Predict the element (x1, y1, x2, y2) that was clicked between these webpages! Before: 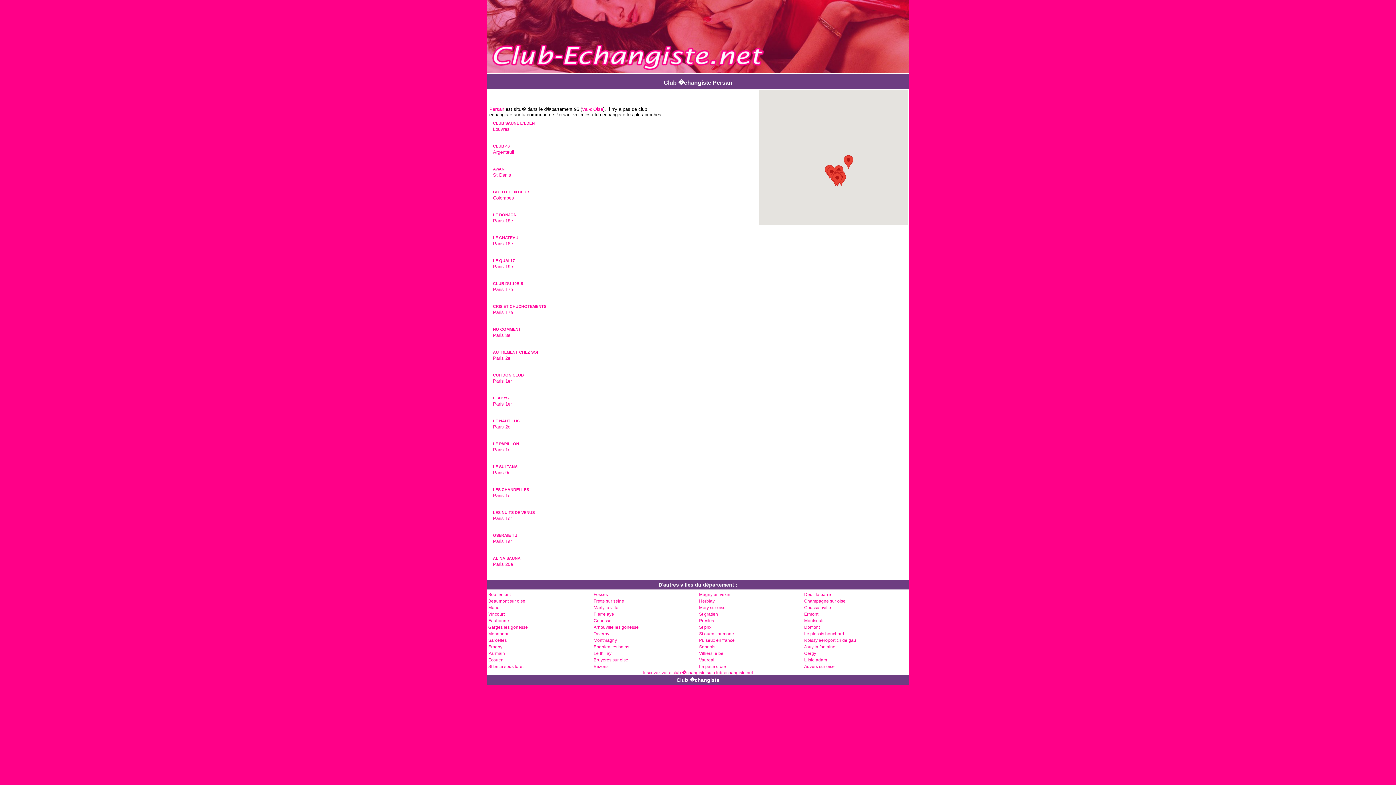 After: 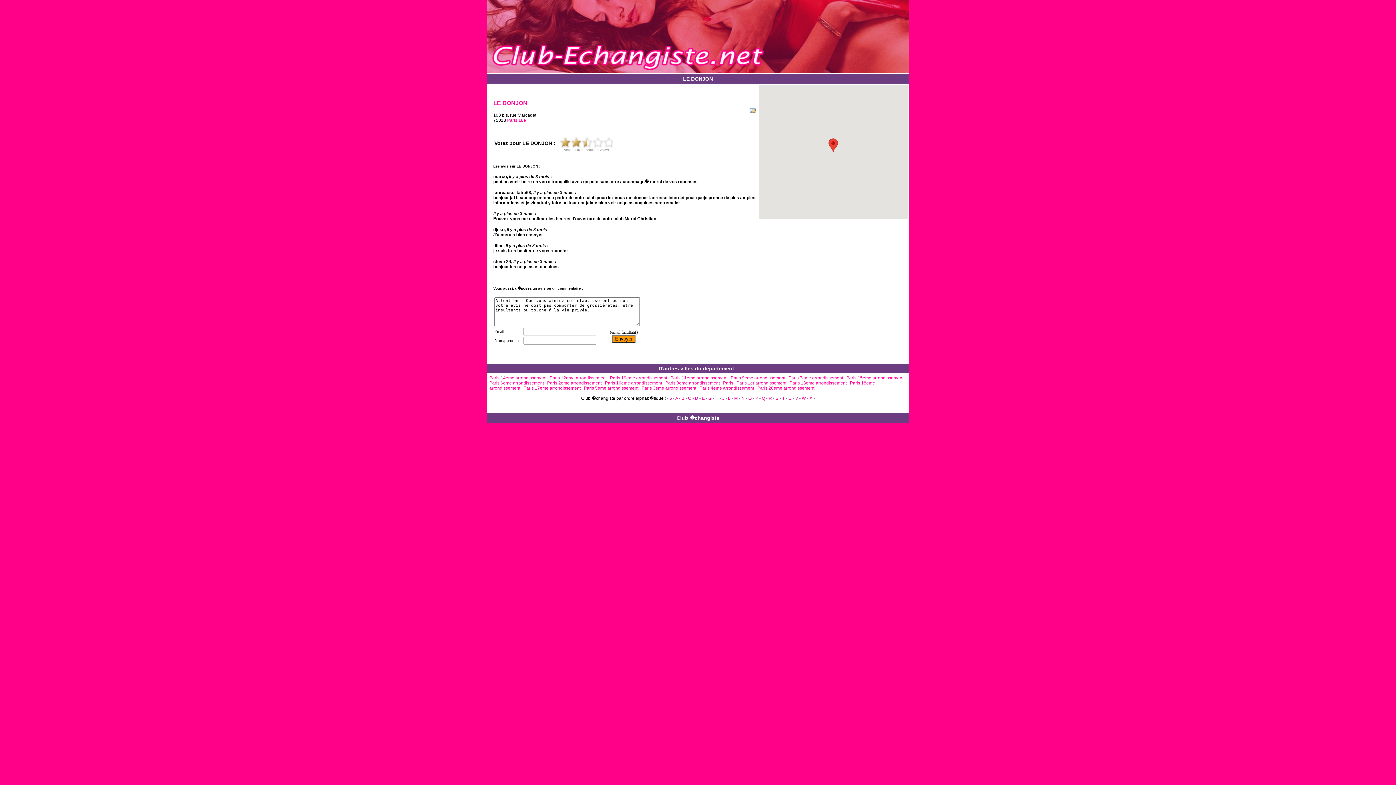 Action: label: LE DONJON bbox: (493, 212, 516, 217)